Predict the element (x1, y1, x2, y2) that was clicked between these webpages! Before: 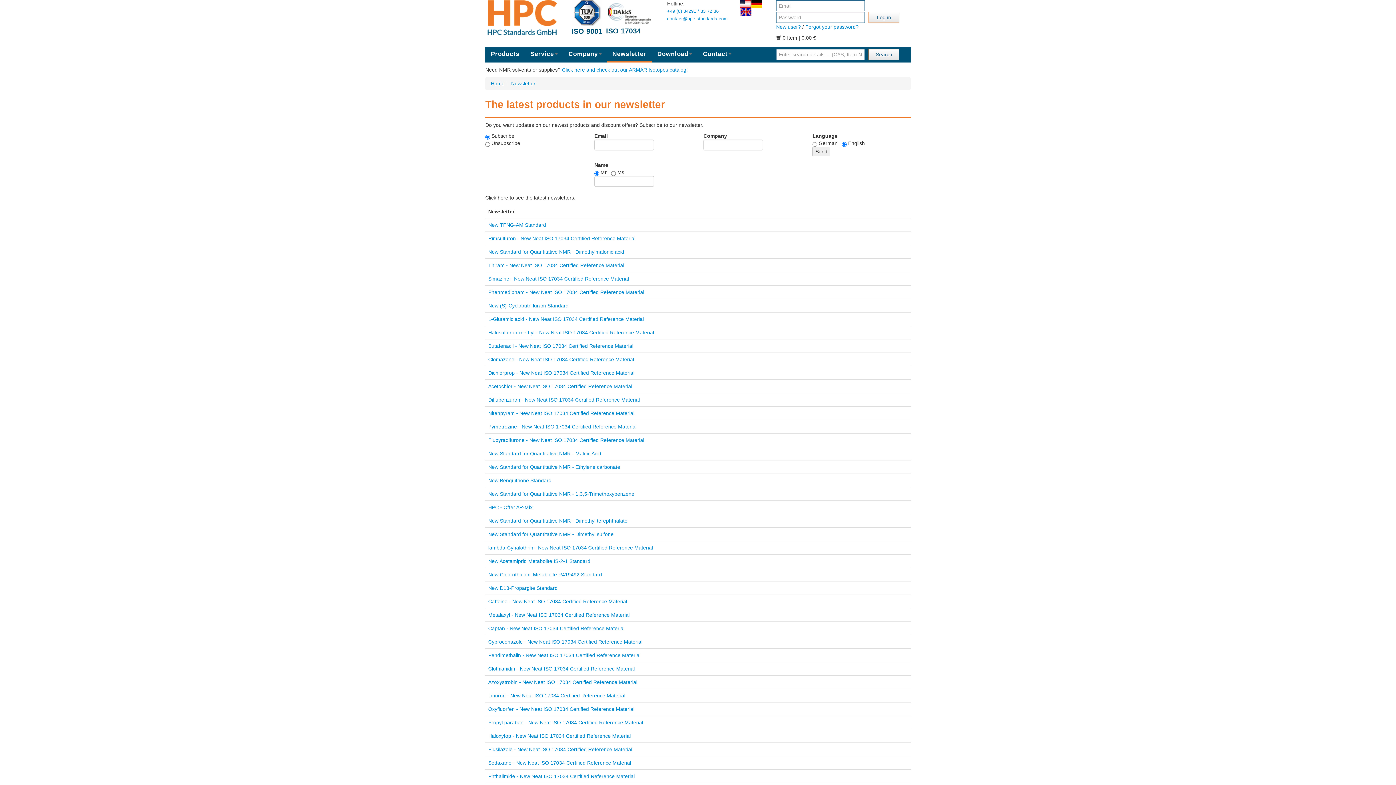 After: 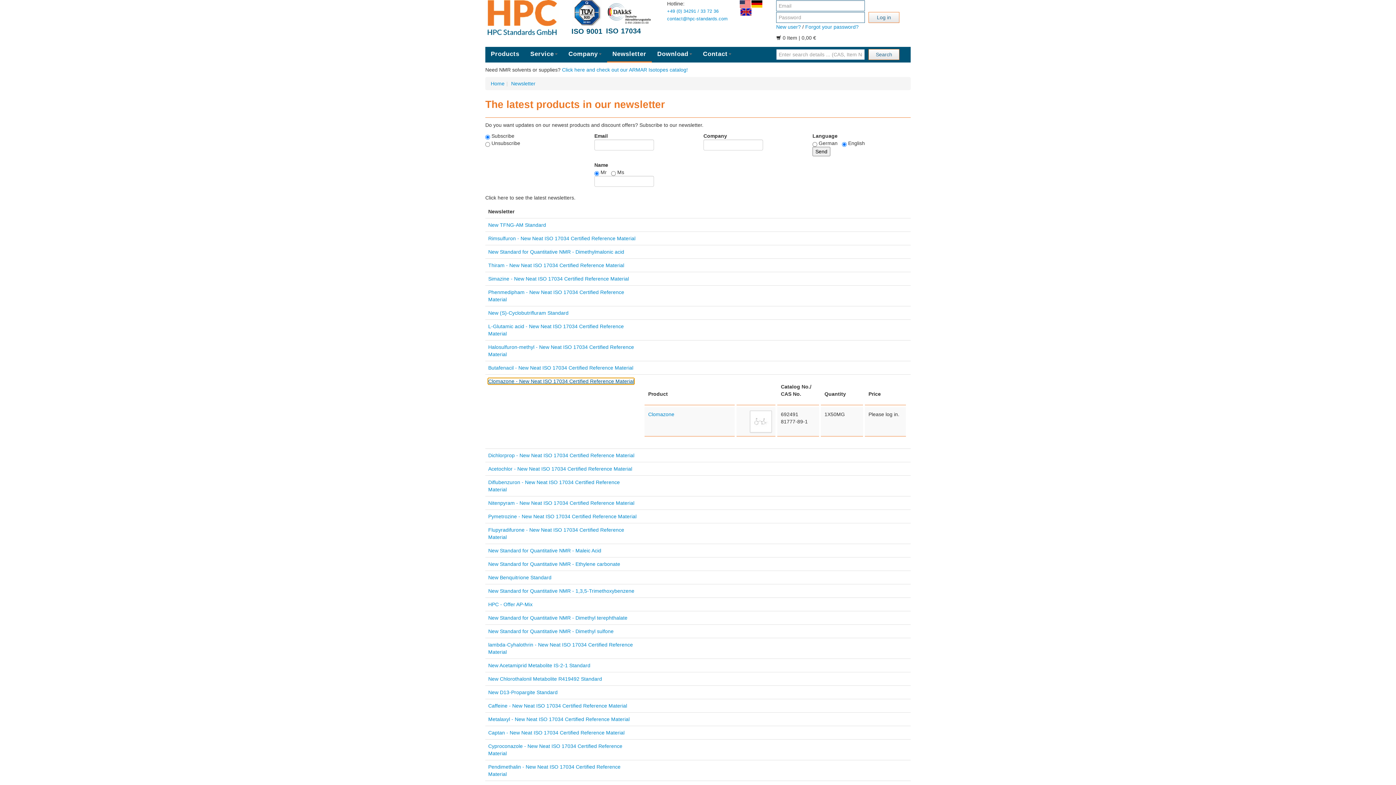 Action: bbox: (488, 356, 634, 362) label: Clomazone - New Neat ISO 17034 Certified Reference Material